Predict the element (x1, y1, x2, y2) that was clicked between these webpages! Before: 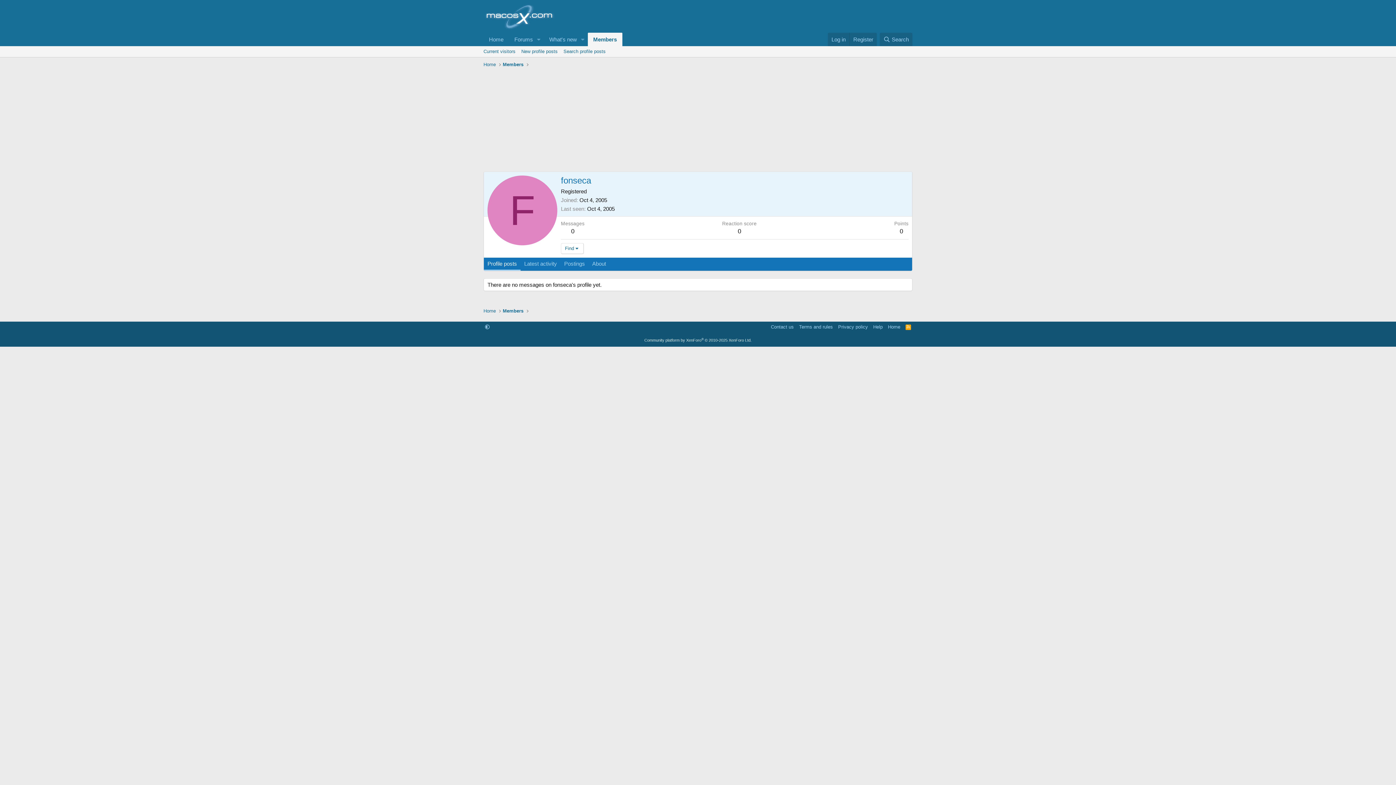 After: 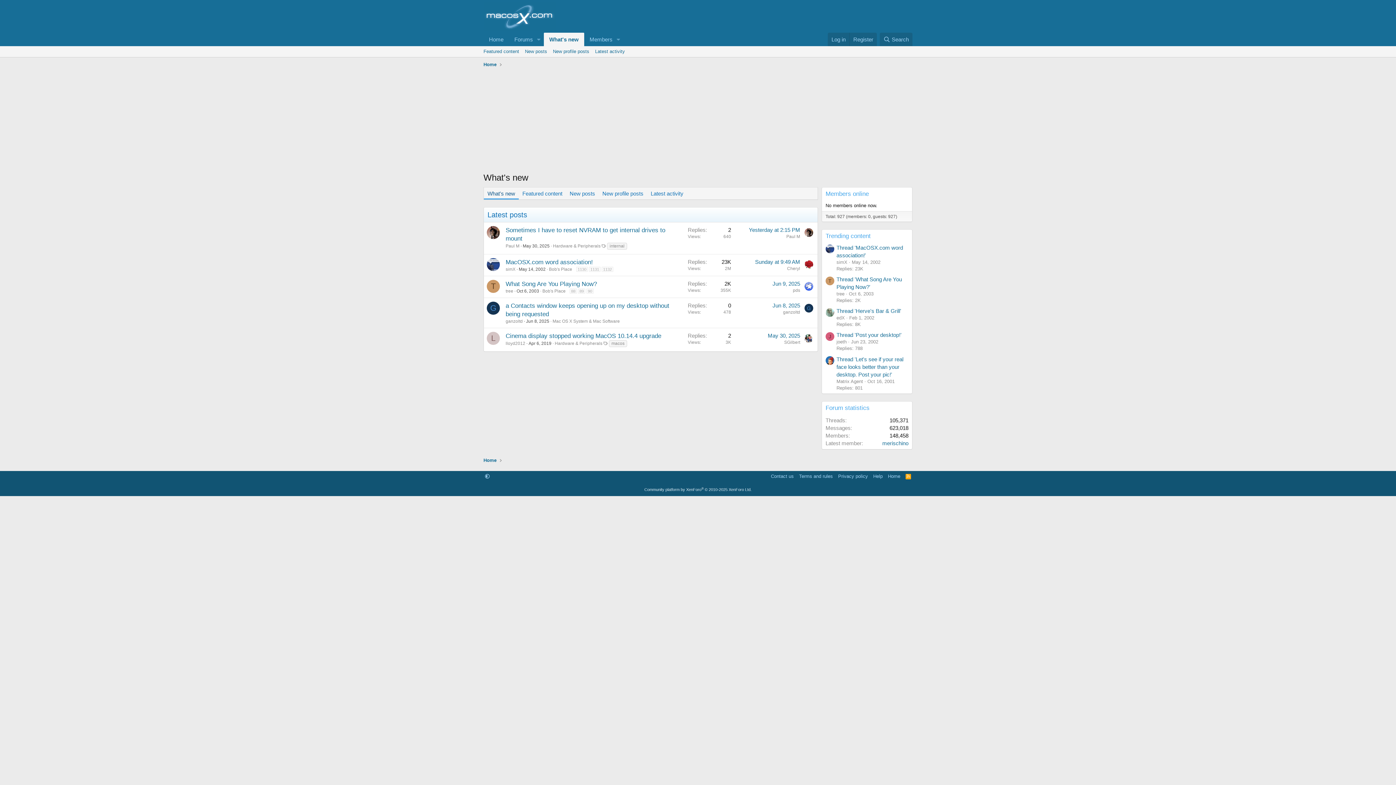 Action: label: What's new bbox: (543, 32, 577, 46)